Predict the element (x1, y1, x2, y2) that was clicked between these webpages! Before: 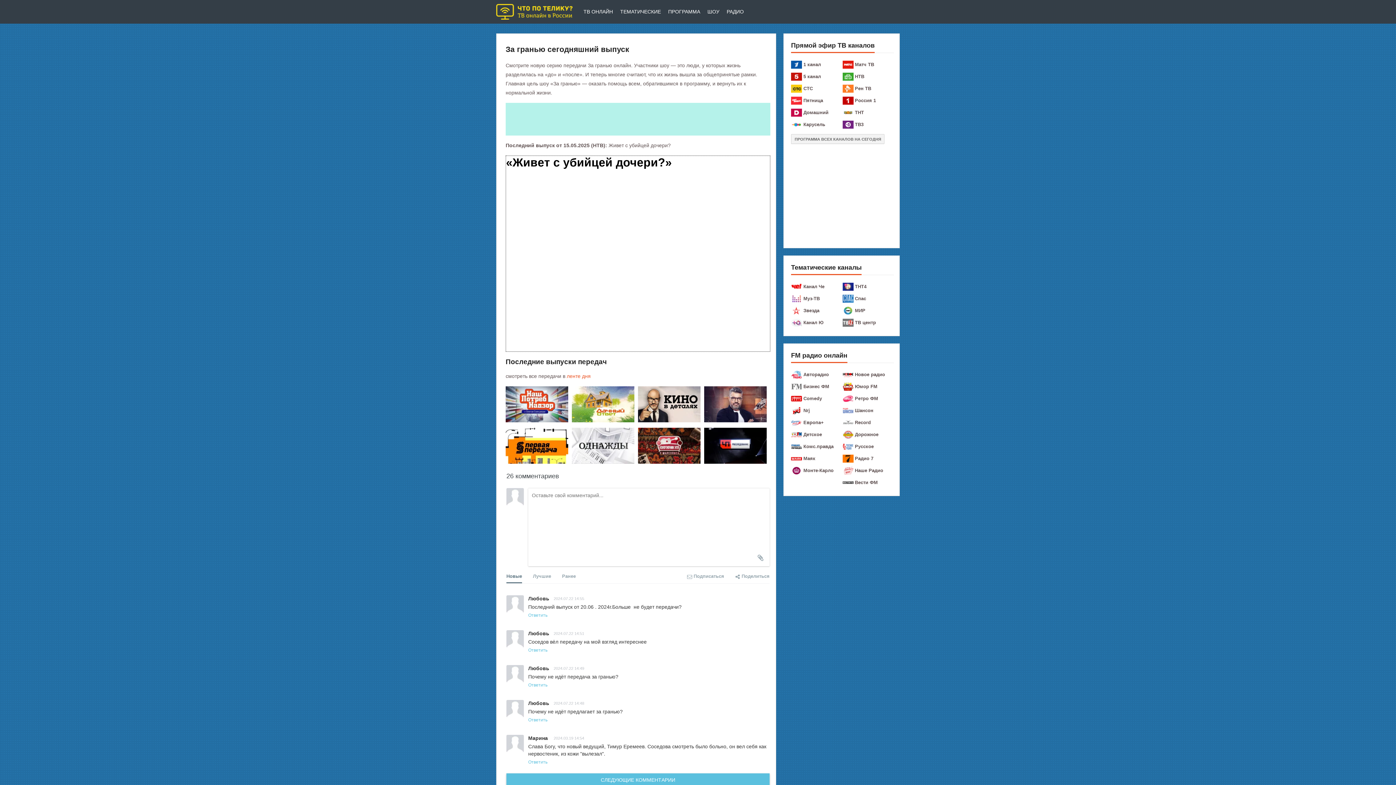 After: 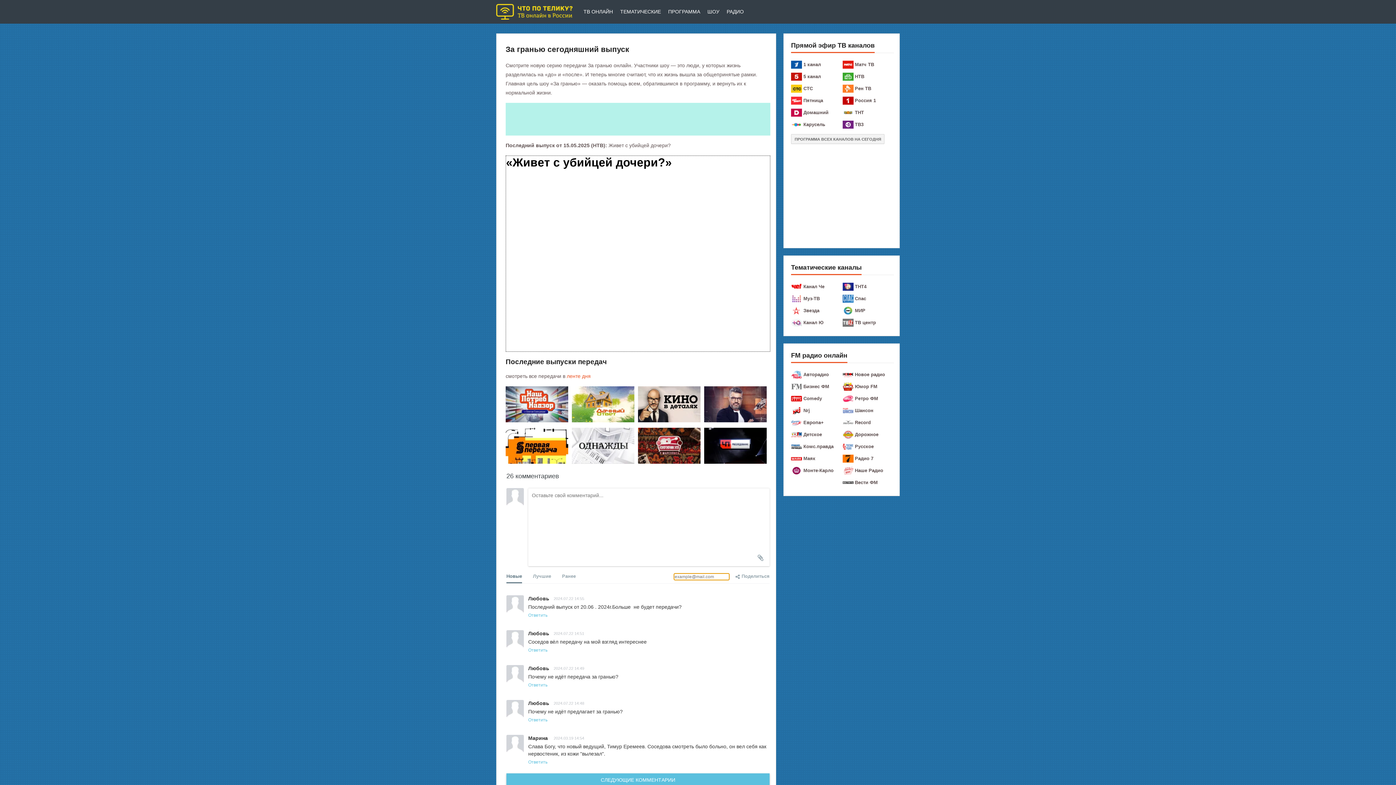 Action: label:  Подписаться bbox: (687, 566, 724, 583)